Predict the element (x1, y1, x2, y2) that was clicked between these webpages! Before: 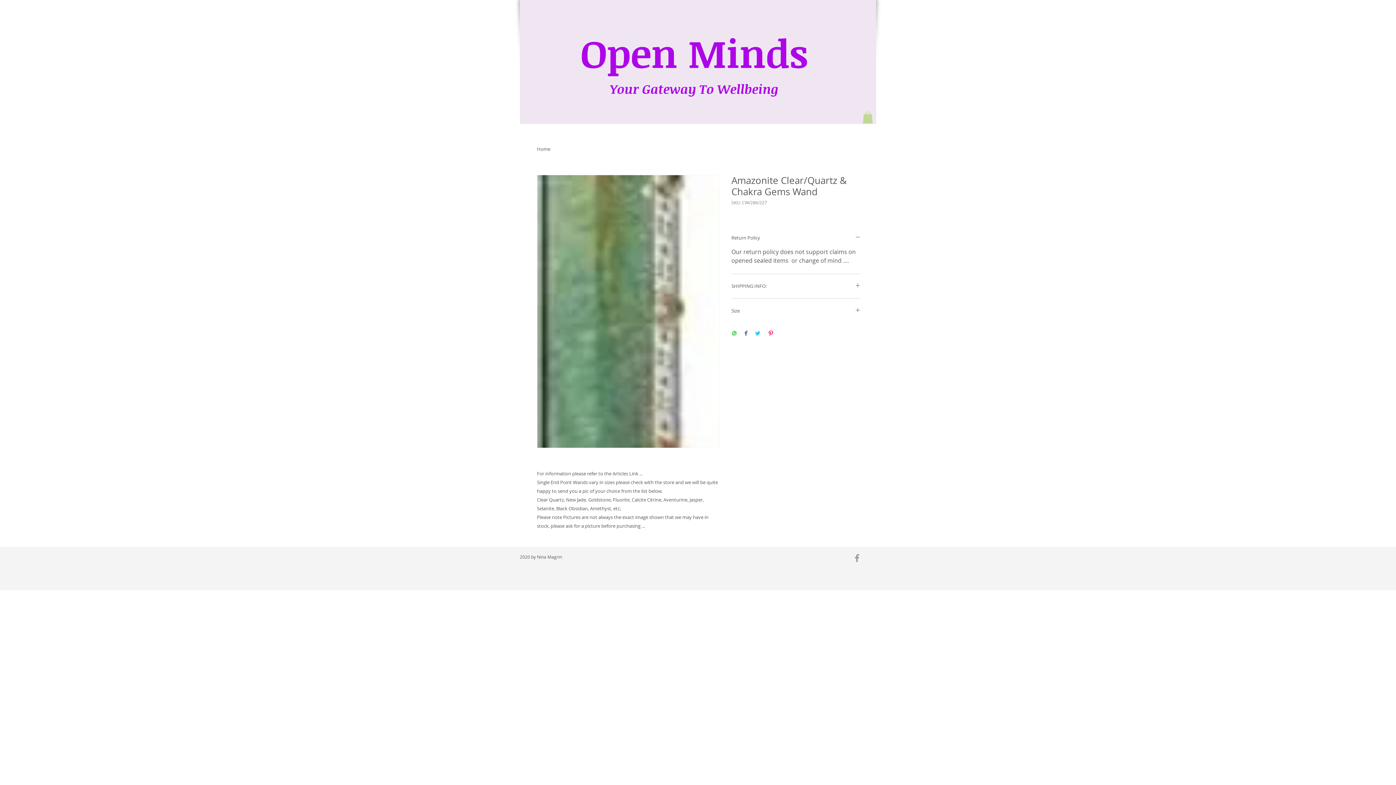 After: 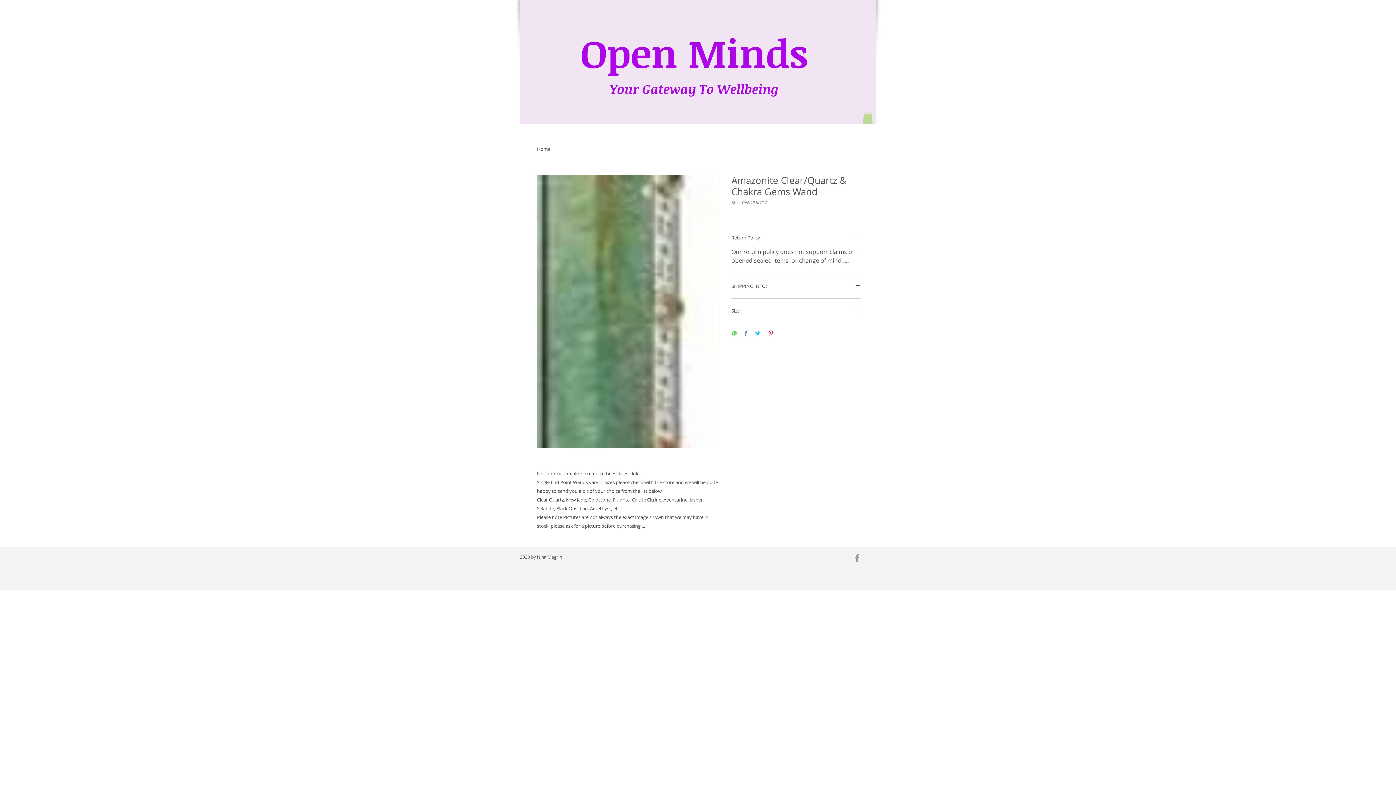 Action: label: Share on Twitter bbox: (754, 330, 760, 337)